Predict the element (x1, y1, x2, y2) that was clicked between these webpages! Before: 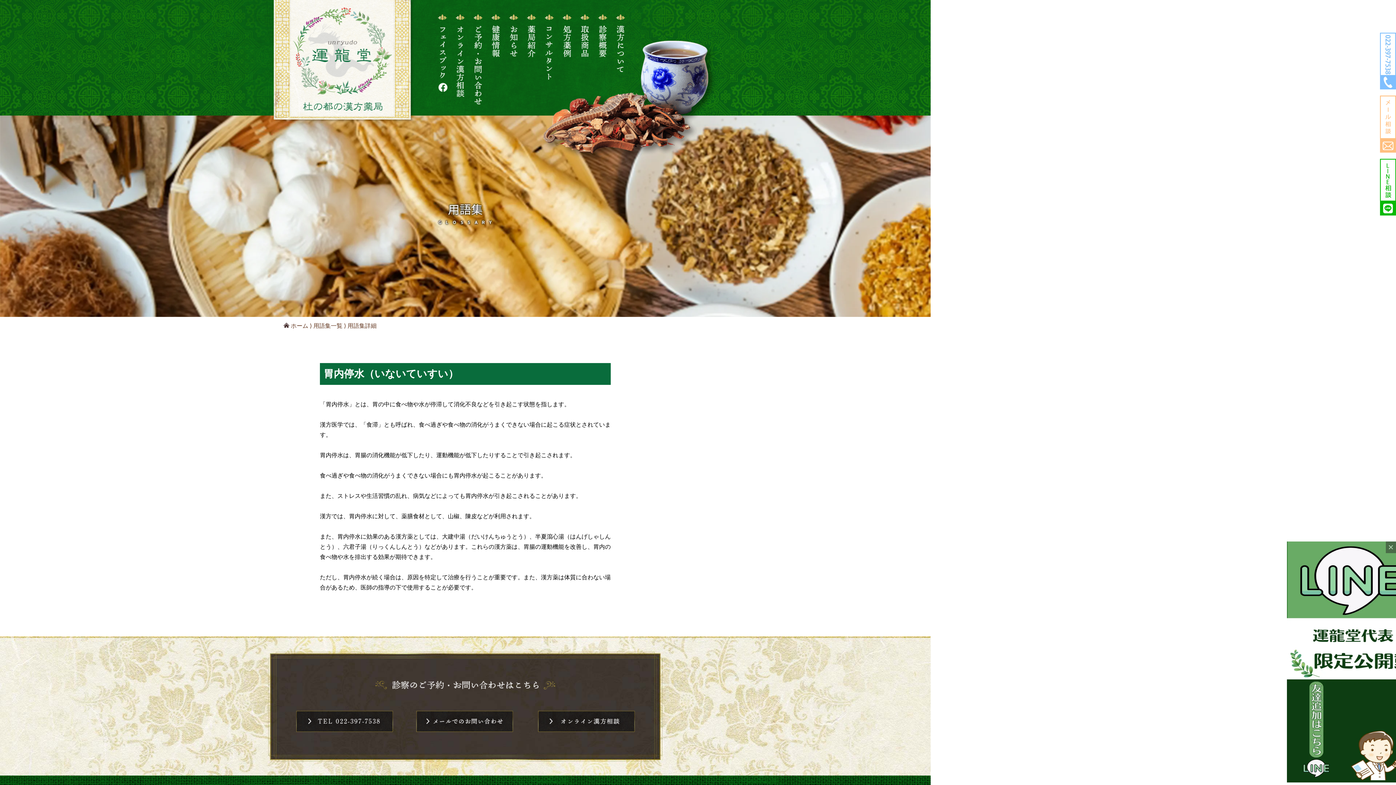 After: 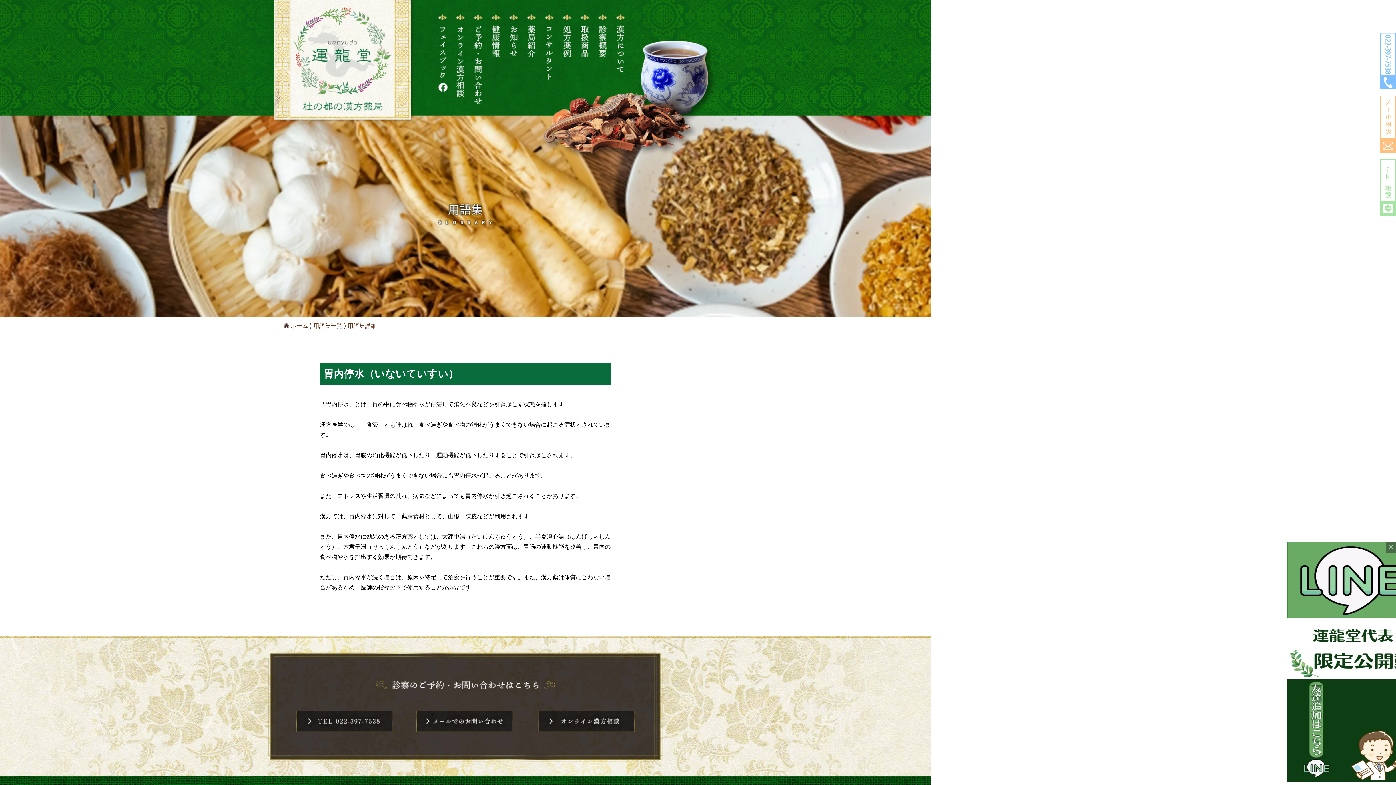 Action: bbox: (1380, 210, 1396, 216)